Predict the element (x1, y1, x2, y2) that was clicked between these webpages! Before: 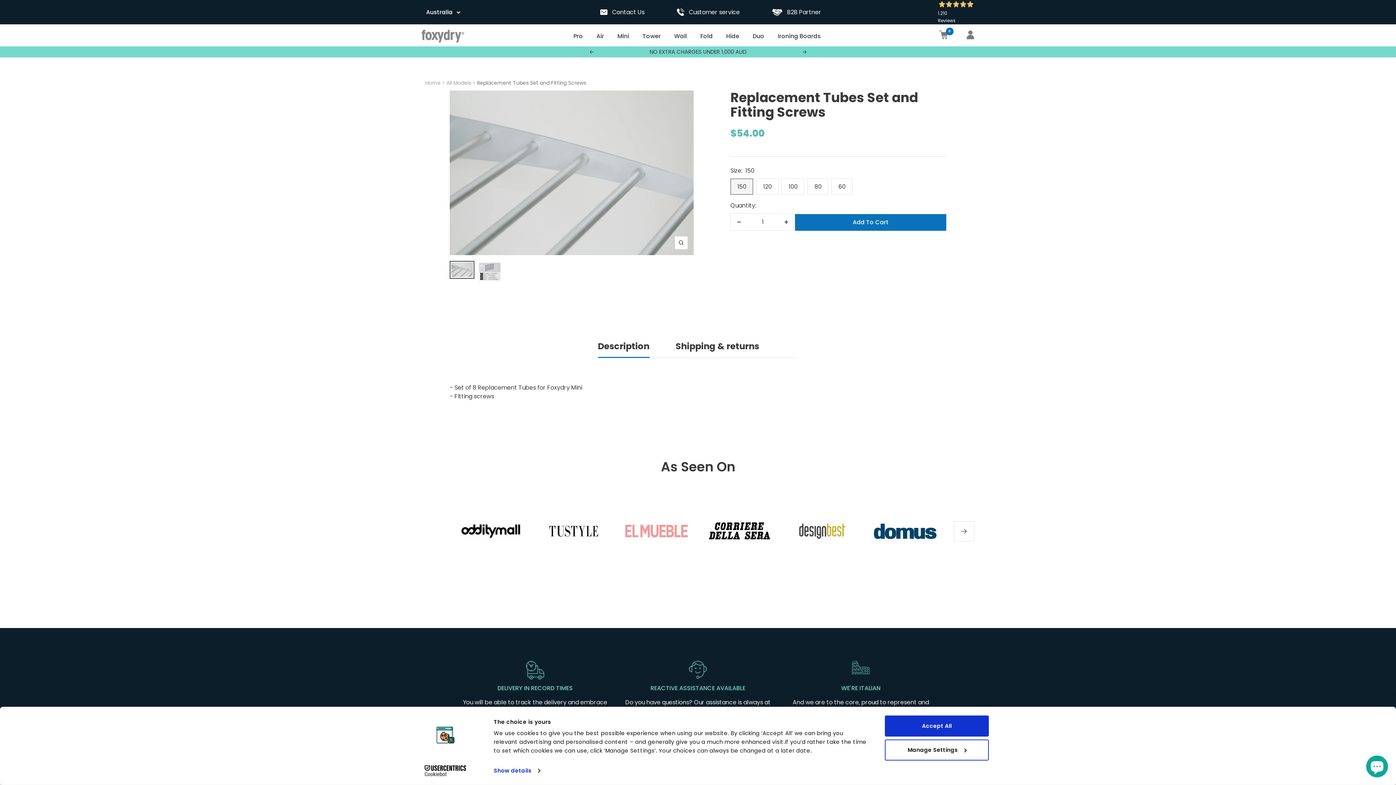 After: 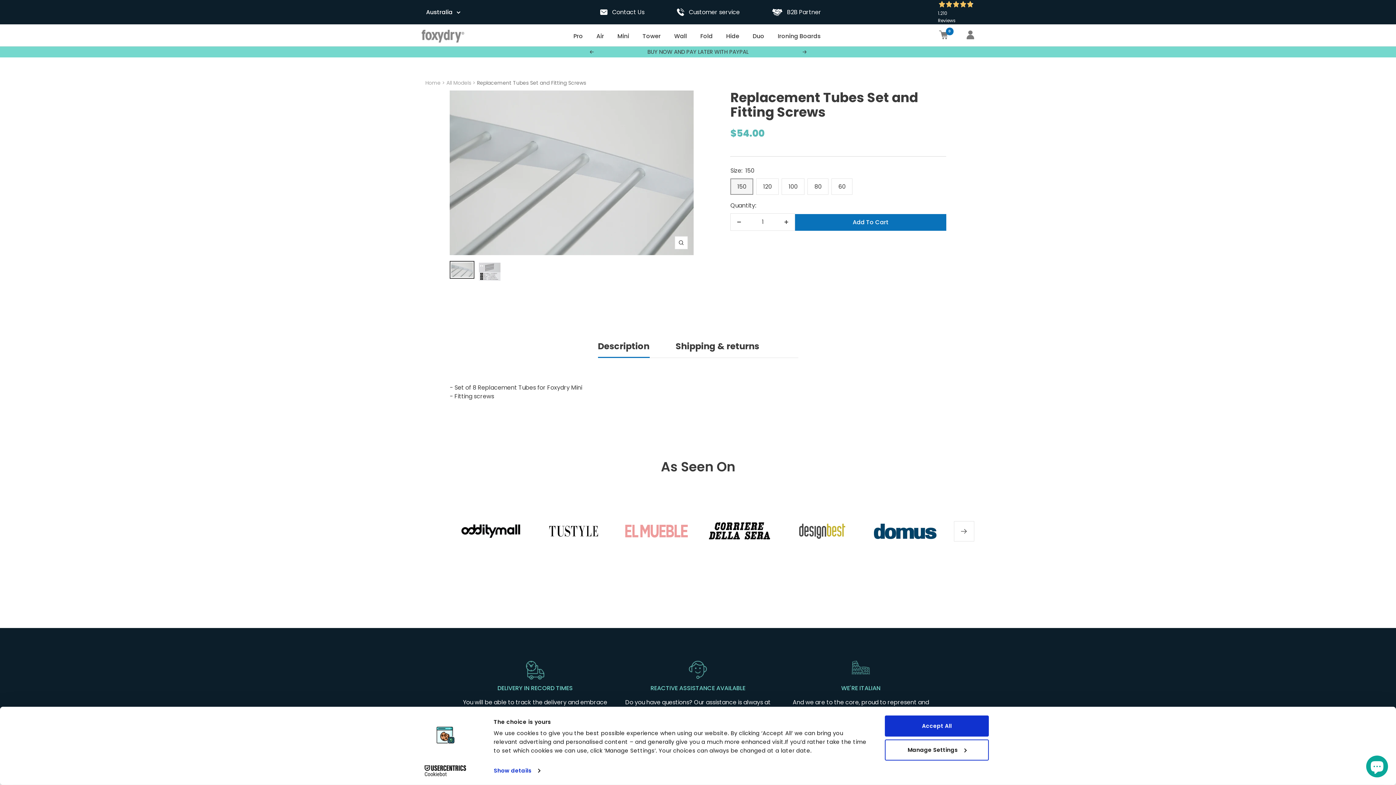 Action: label: Decrease quantity bbox: (730, 213, 747, 230)